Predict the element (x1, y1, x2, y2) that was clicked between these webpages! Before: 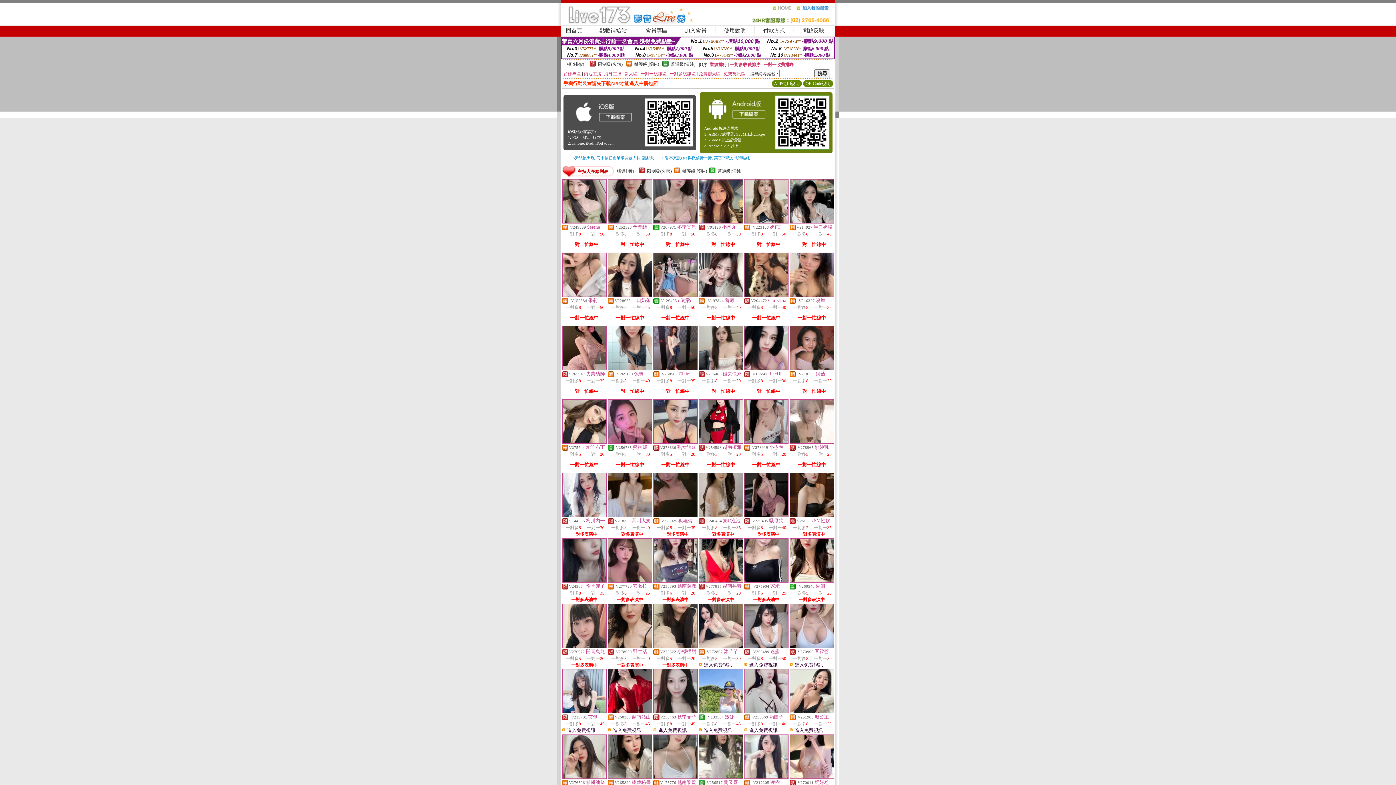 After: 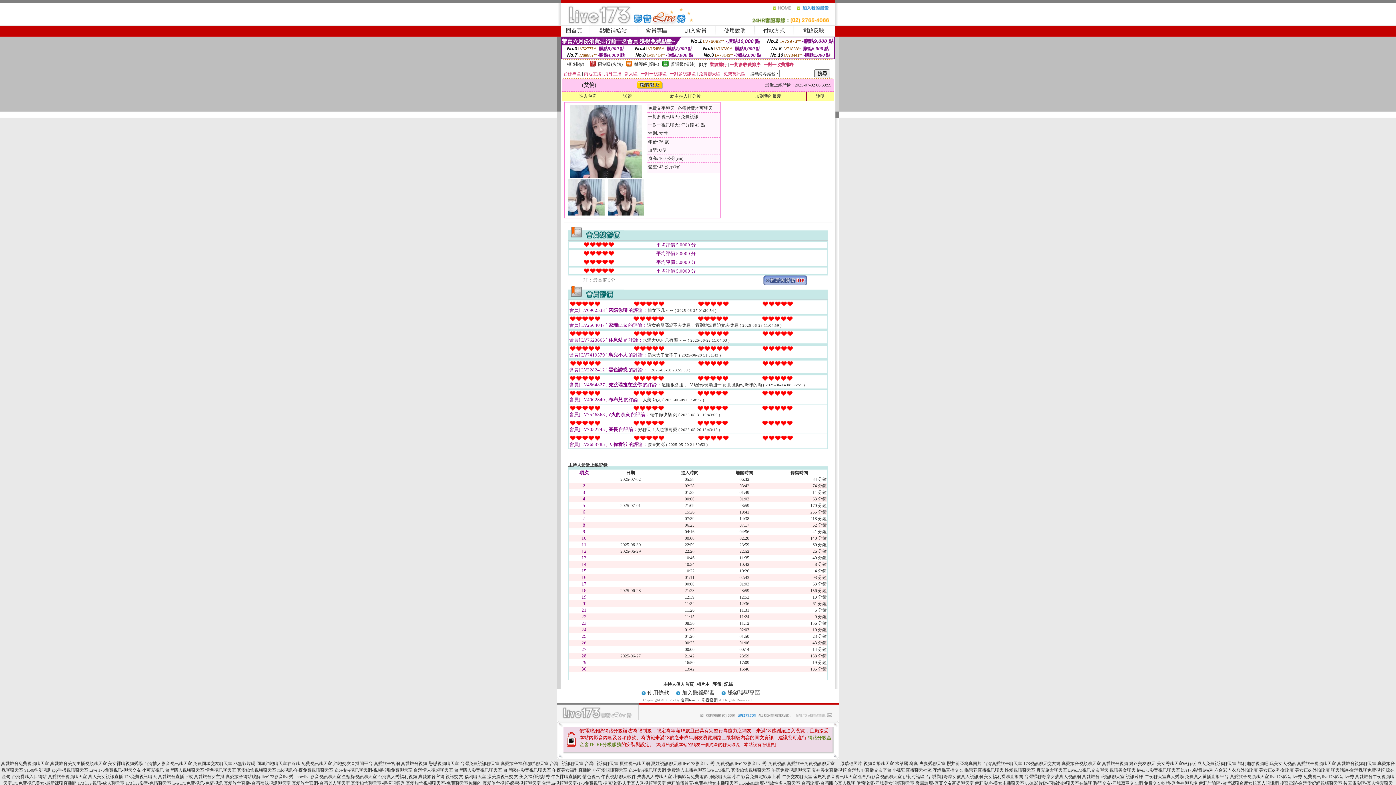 Action: bbox: (562, 709, 606, 714)